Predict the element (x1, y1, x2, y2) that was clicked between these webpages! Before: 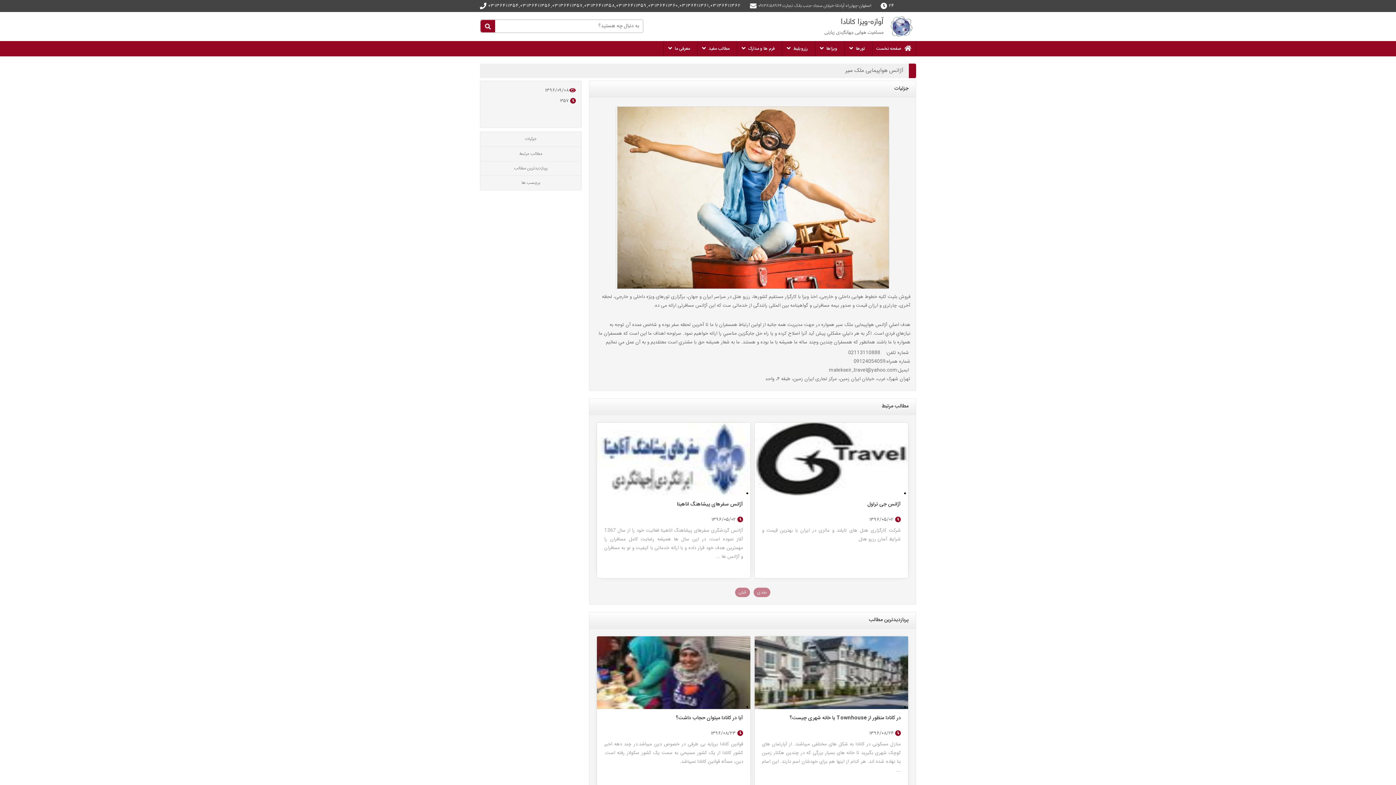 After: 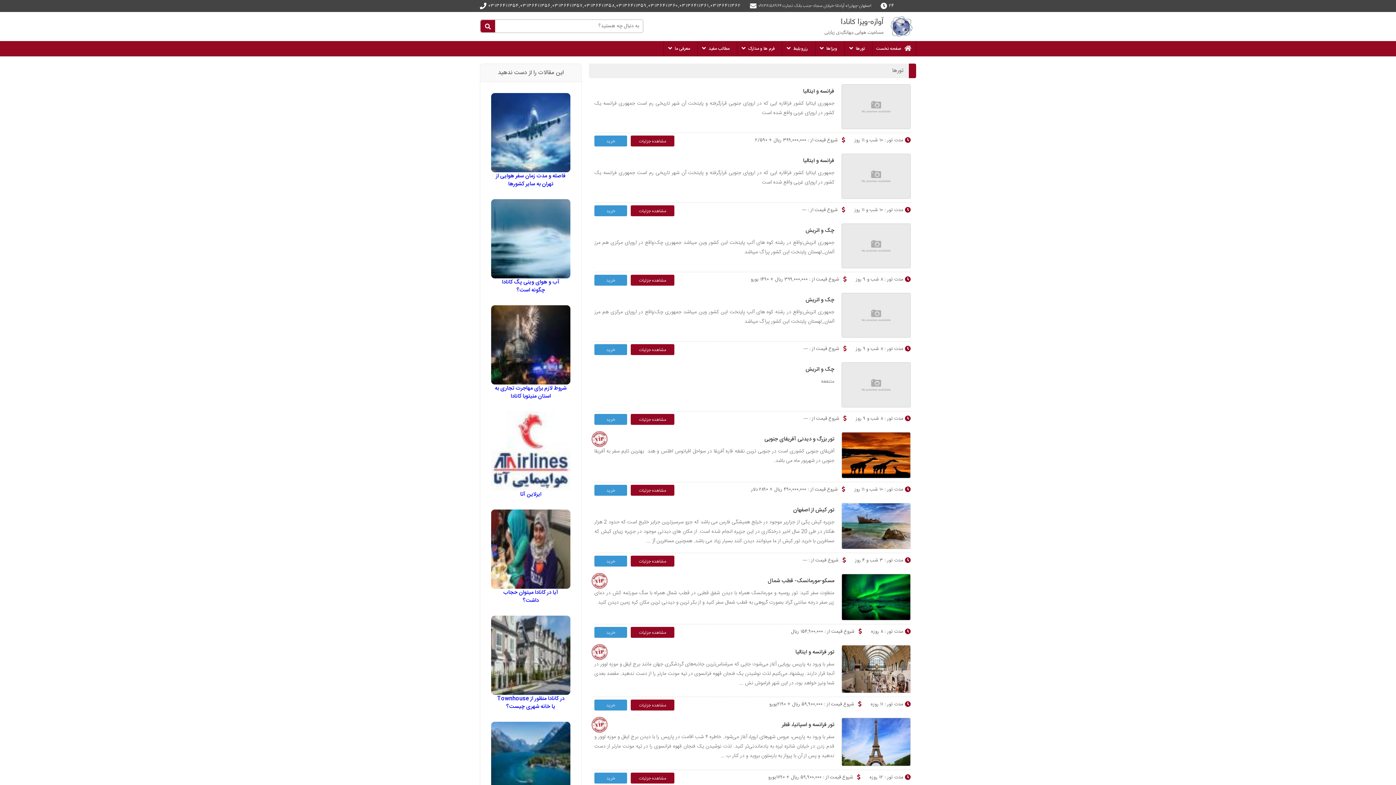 Action: bbox: (480, 20, 495, 32)